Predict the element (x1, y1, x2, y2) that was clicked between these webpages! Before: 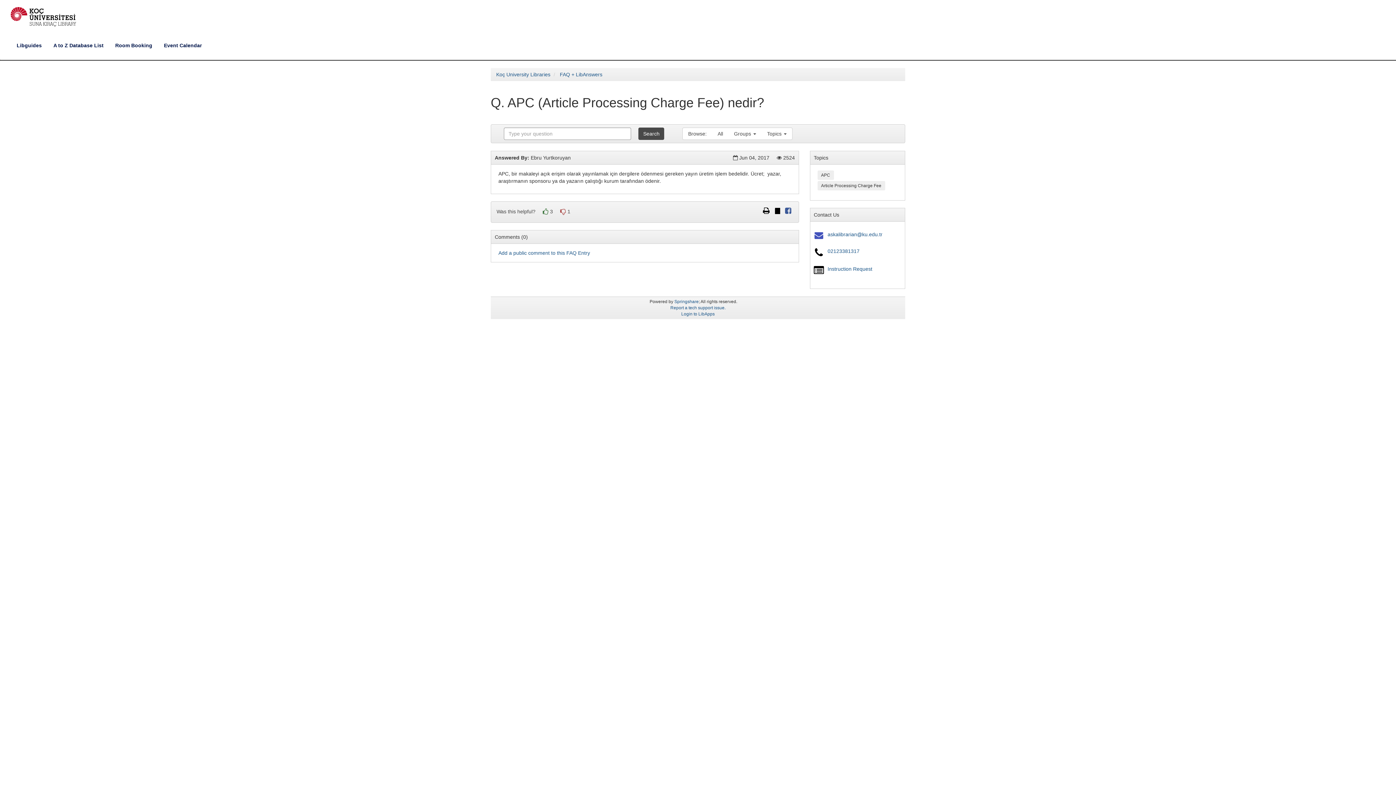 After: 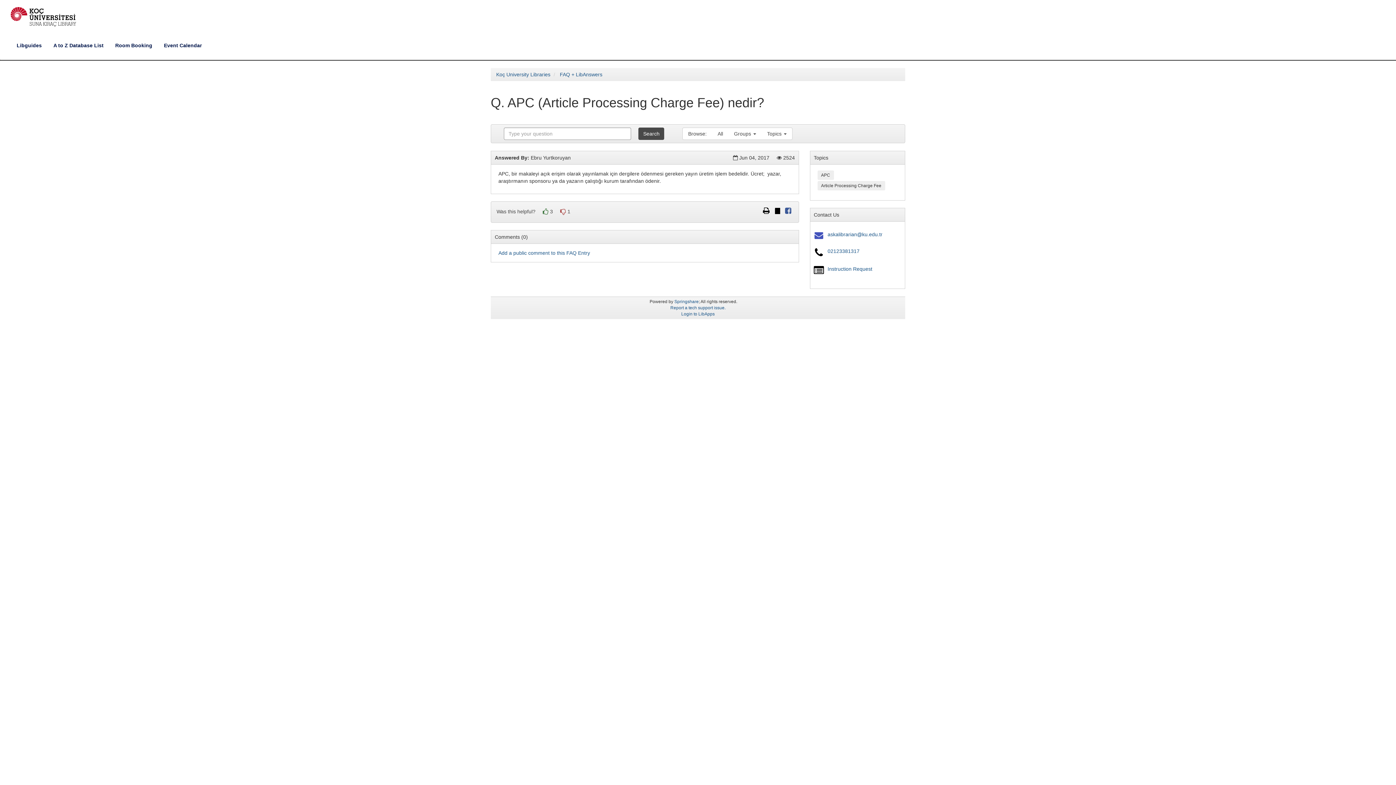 Action: bbox: (763, 208, 770, 214) label: Print